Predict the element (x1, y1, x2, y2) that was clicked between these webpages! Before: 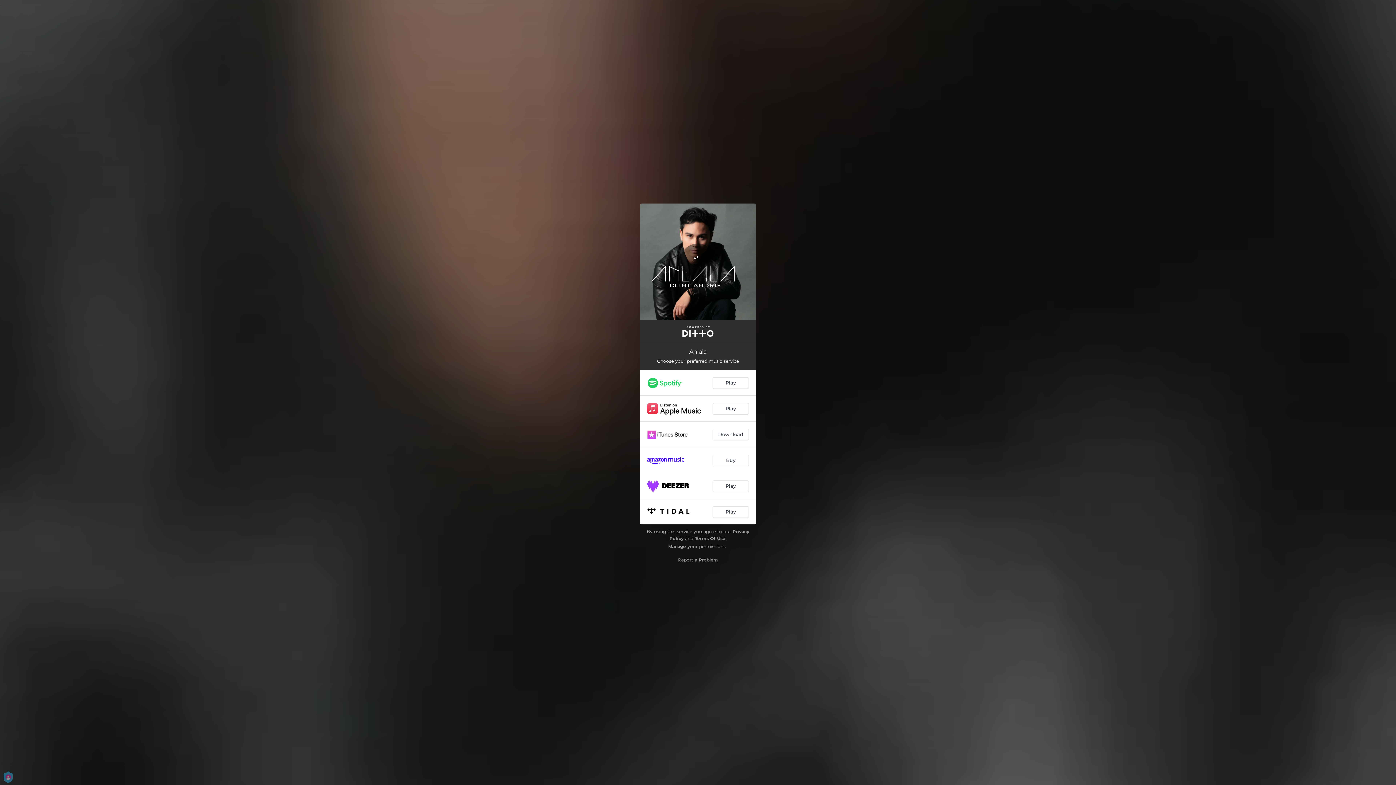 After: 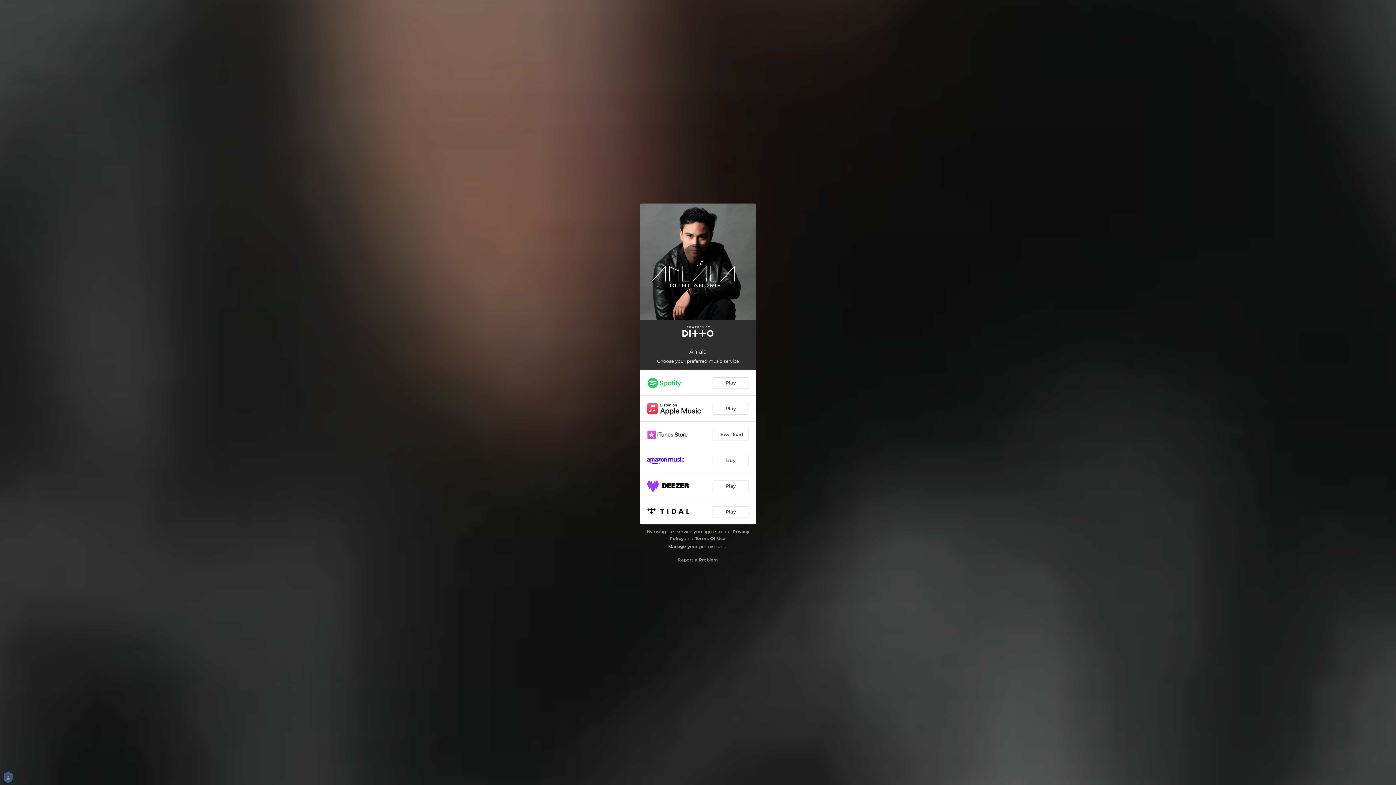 Action: bbox: (695, 535, 725, 541) label: Terms Of Use